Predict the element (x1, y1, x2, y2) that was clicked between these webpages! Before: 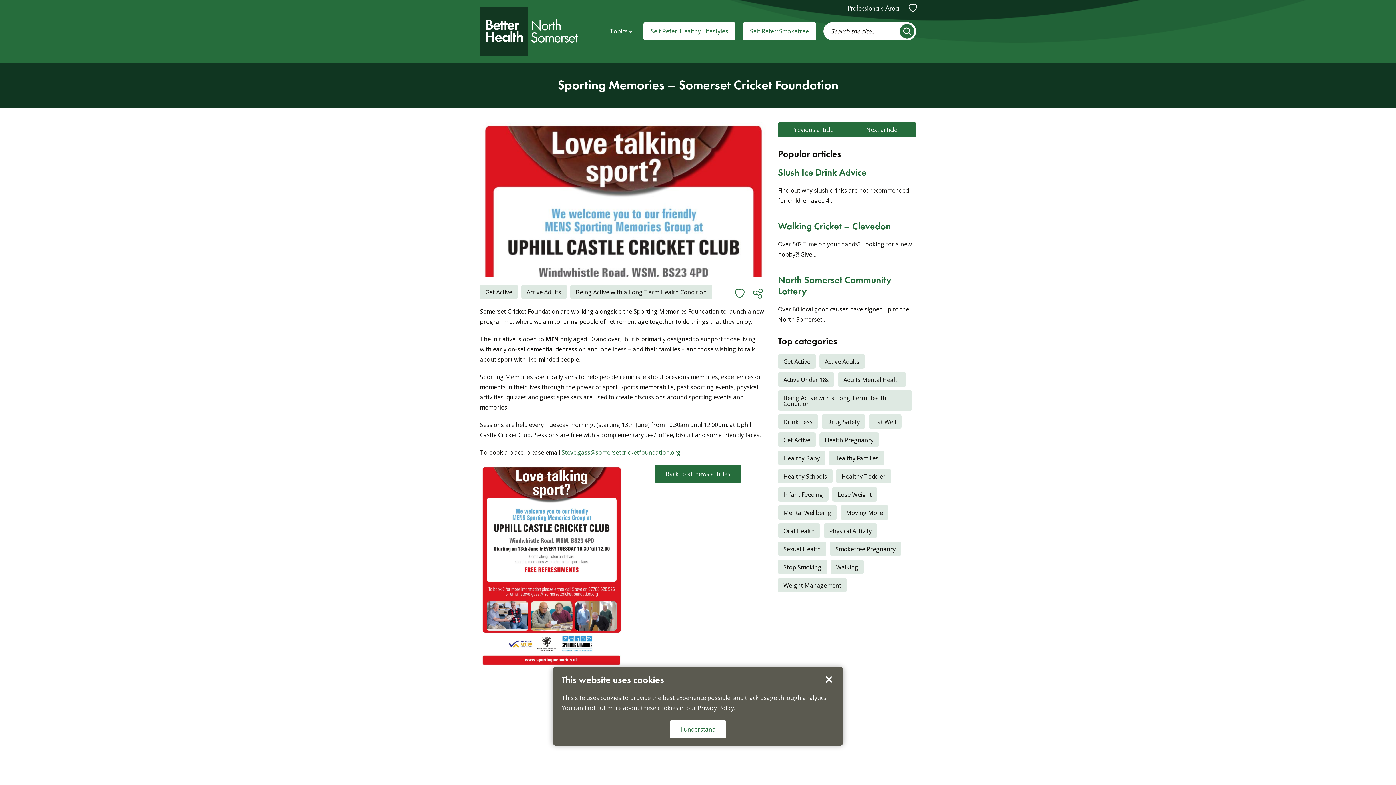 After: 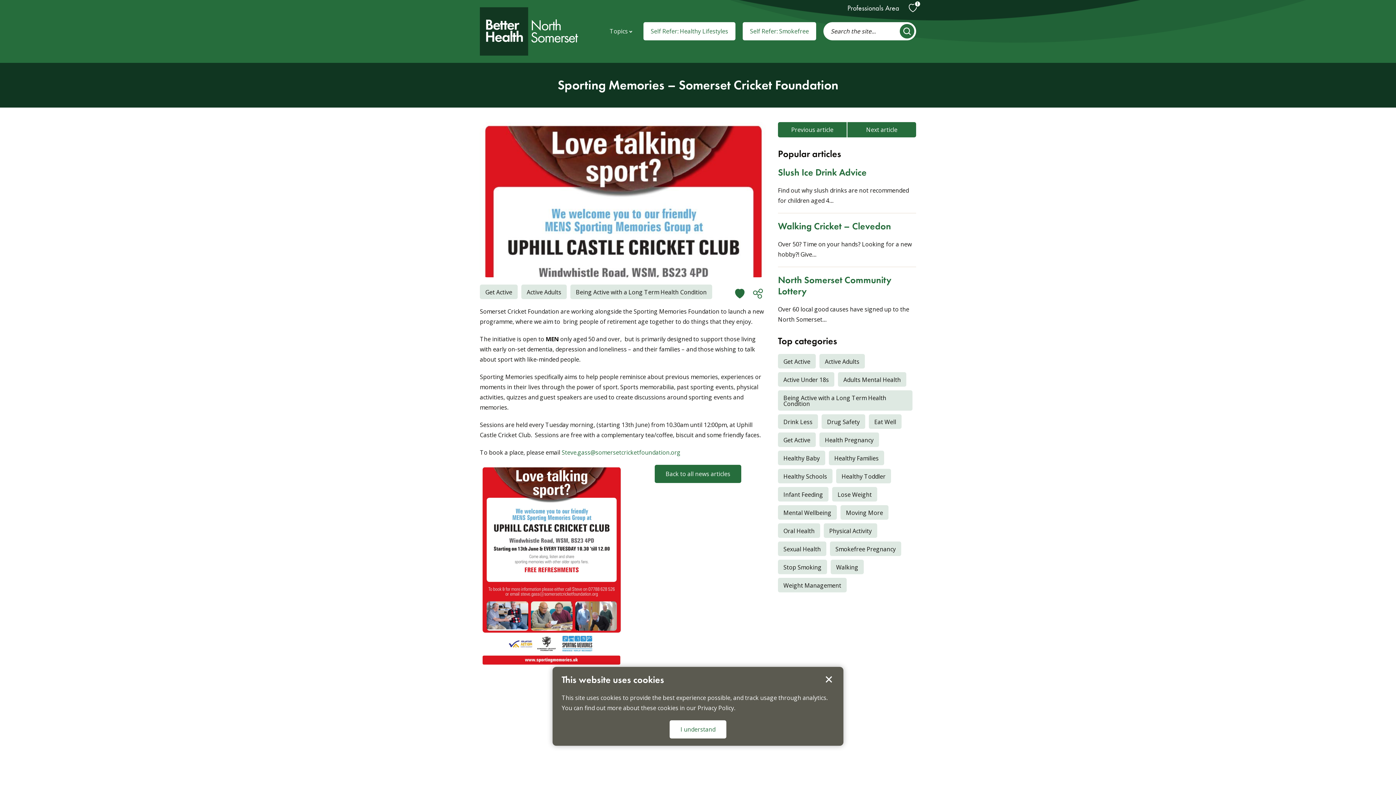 Action: label: Save
Sporting Memories – Somerset Cricket Foundation to favourites bbox: (730, 284, 749, 302)